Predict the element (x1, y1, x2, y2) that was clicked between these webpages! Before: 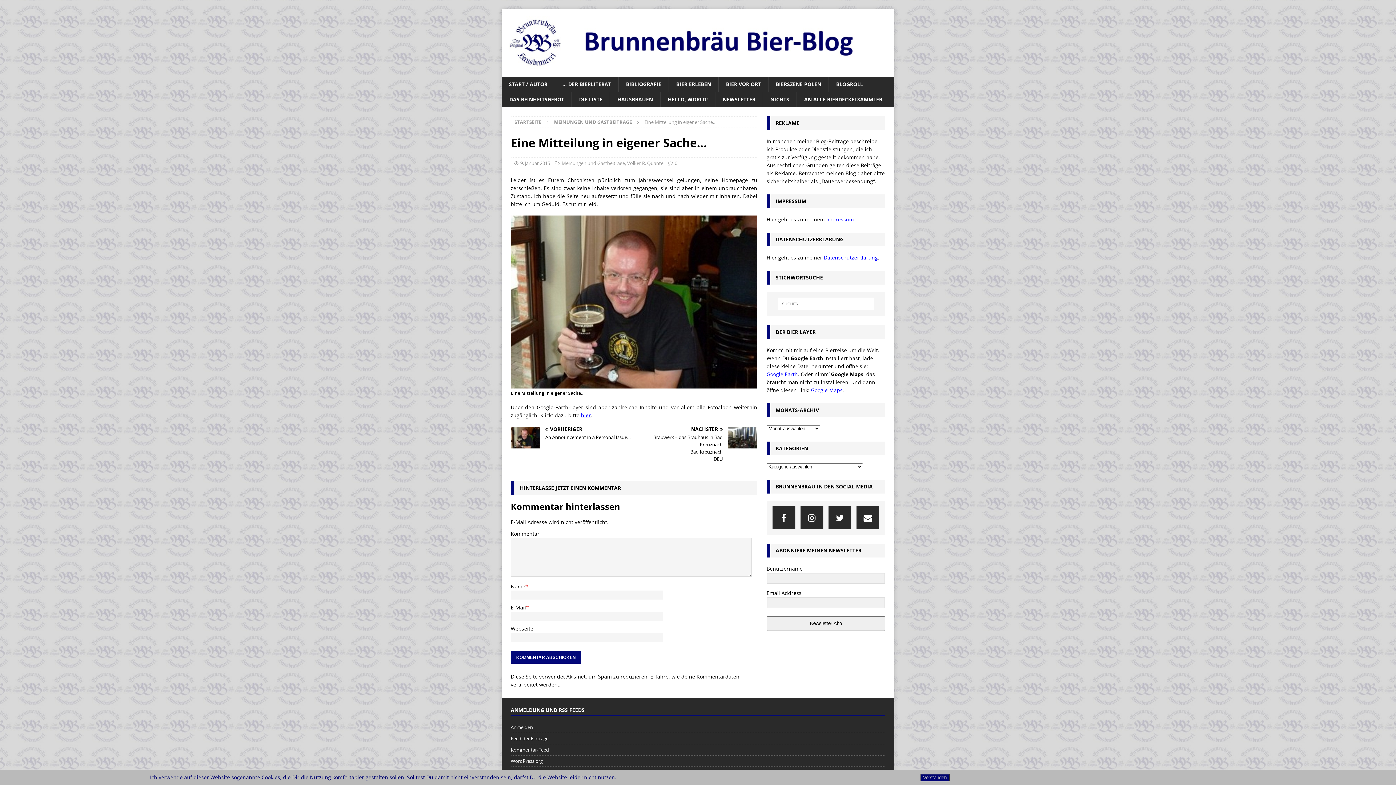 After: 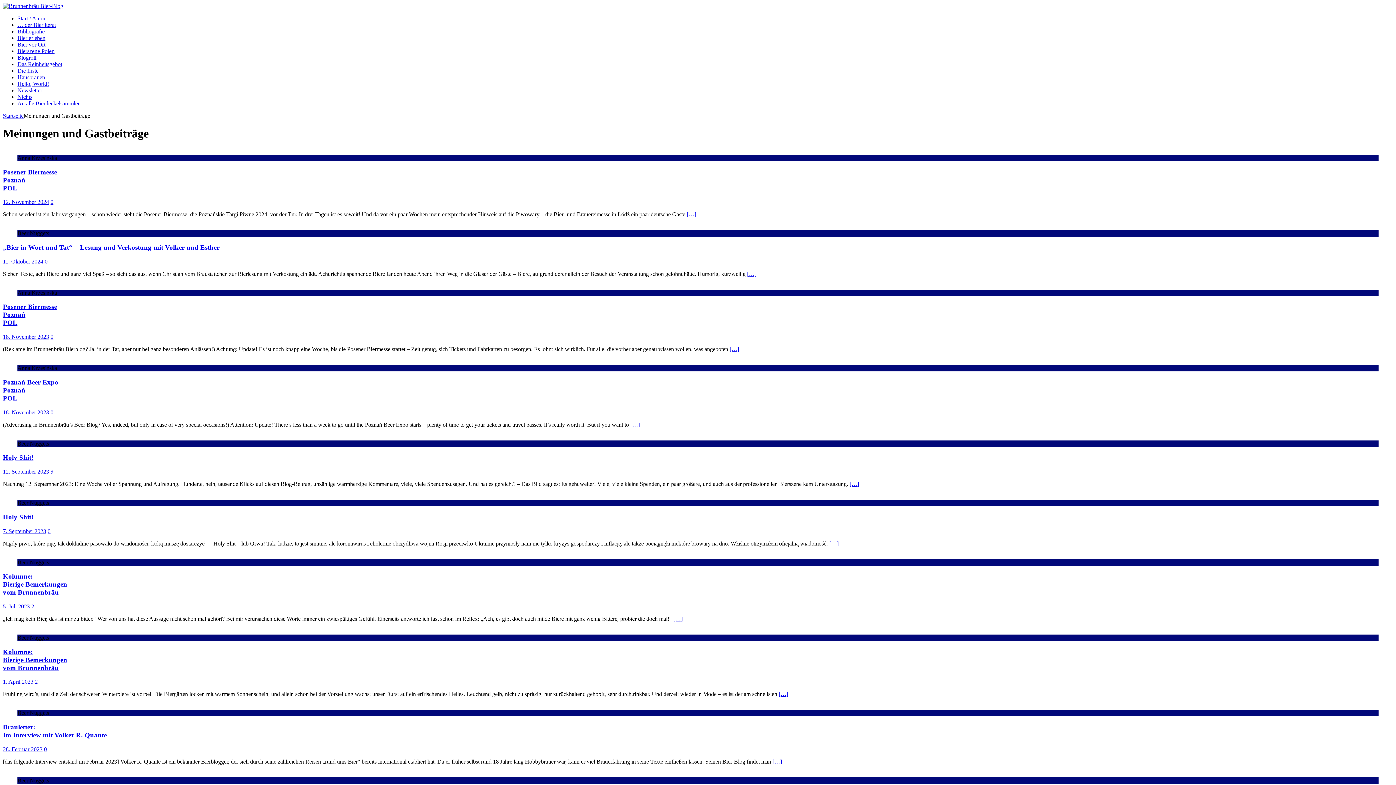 Action: bbox: (561, 160, 625, 166) label: Meinungen und Gastbeiträge